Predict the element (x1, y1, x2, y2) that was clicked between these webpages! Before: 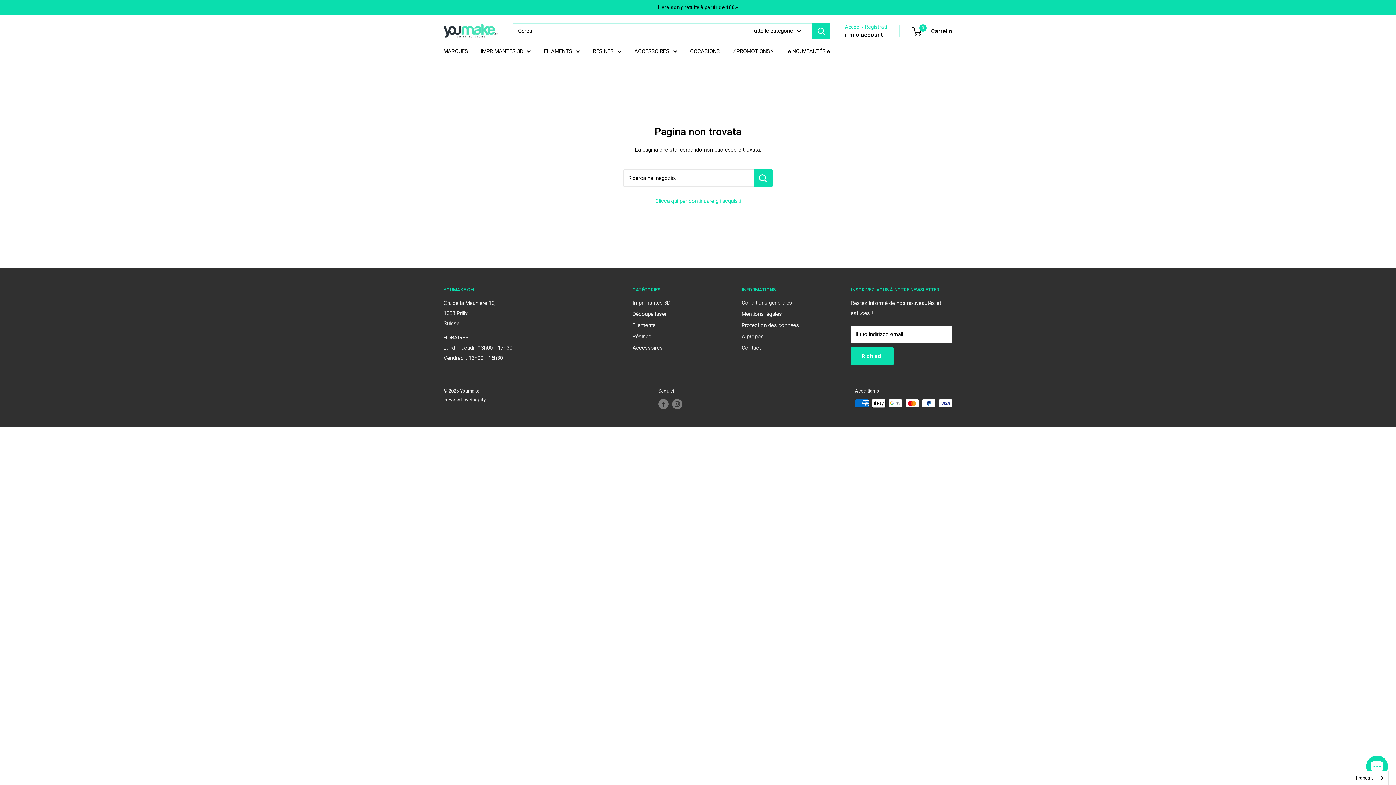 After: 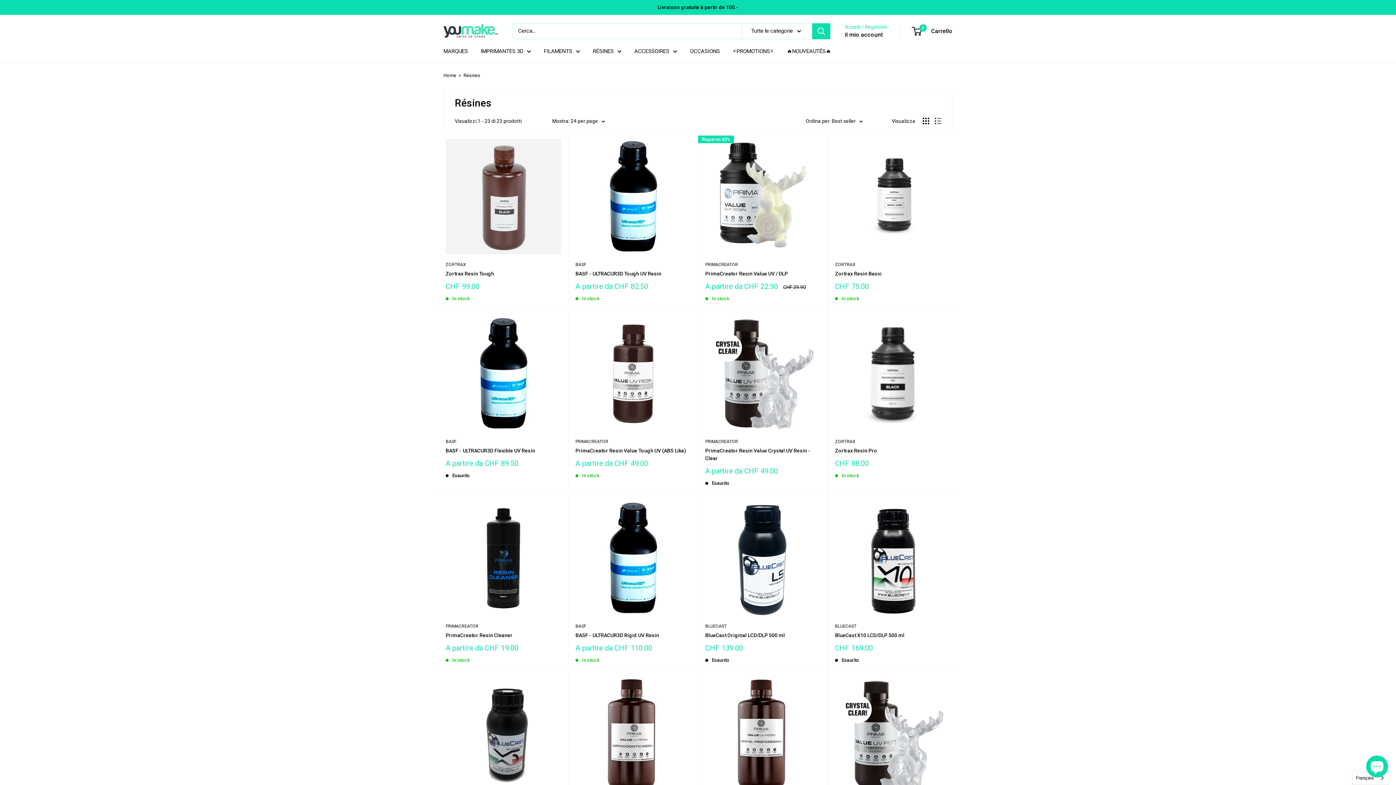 Action: bbox: (632, 331, 716, 342) label: Résines